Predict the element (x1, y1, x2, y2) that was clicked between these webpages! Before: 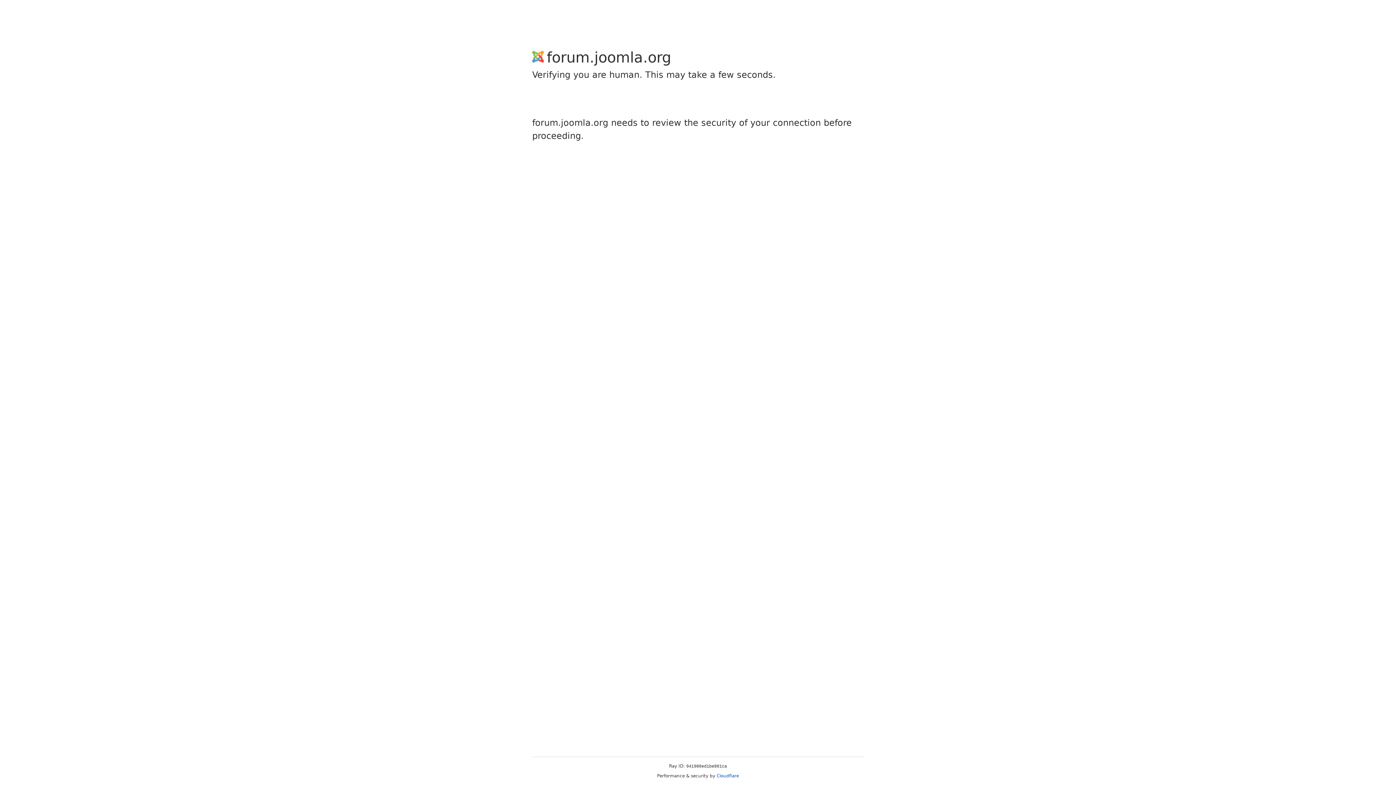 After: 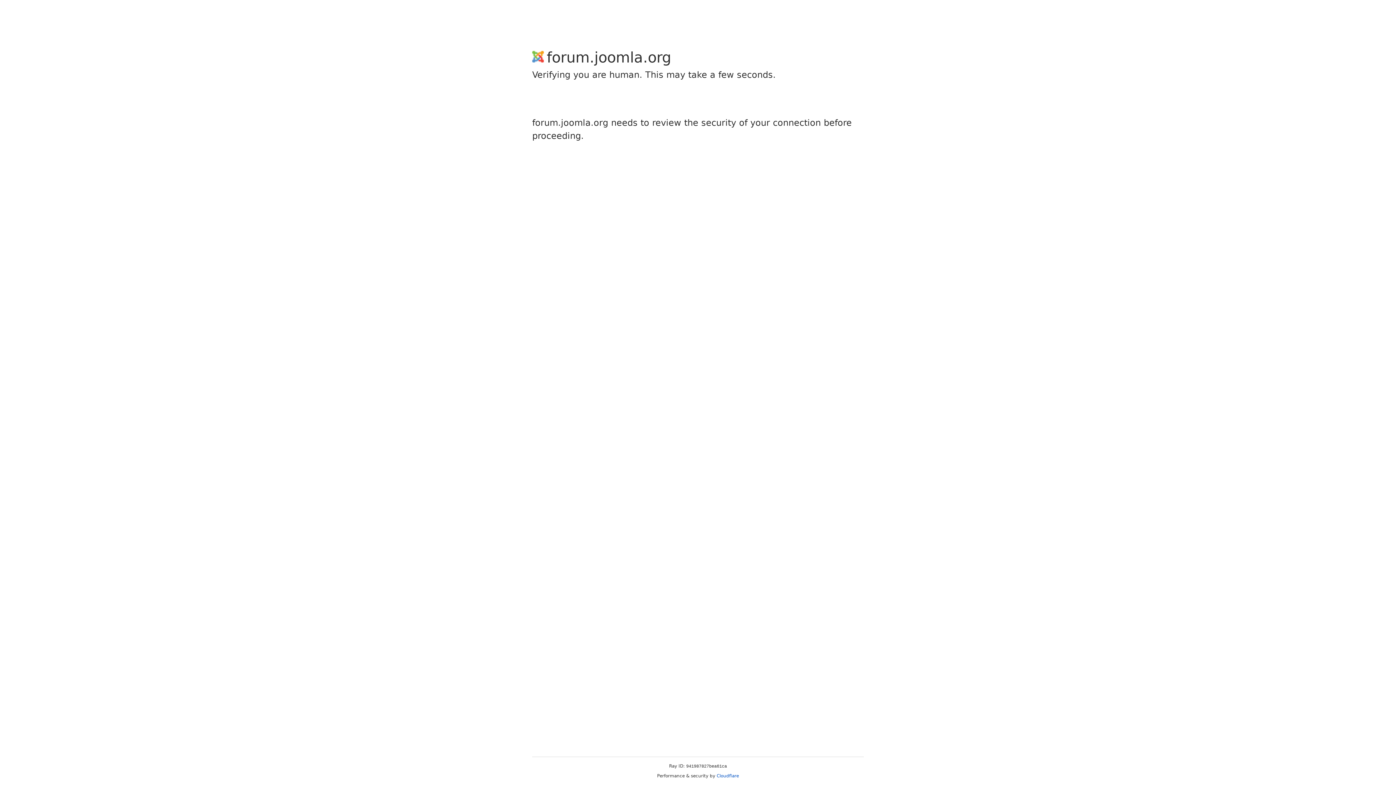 Action: bbox: (716, 773, 739, 778) label: Cloudflare